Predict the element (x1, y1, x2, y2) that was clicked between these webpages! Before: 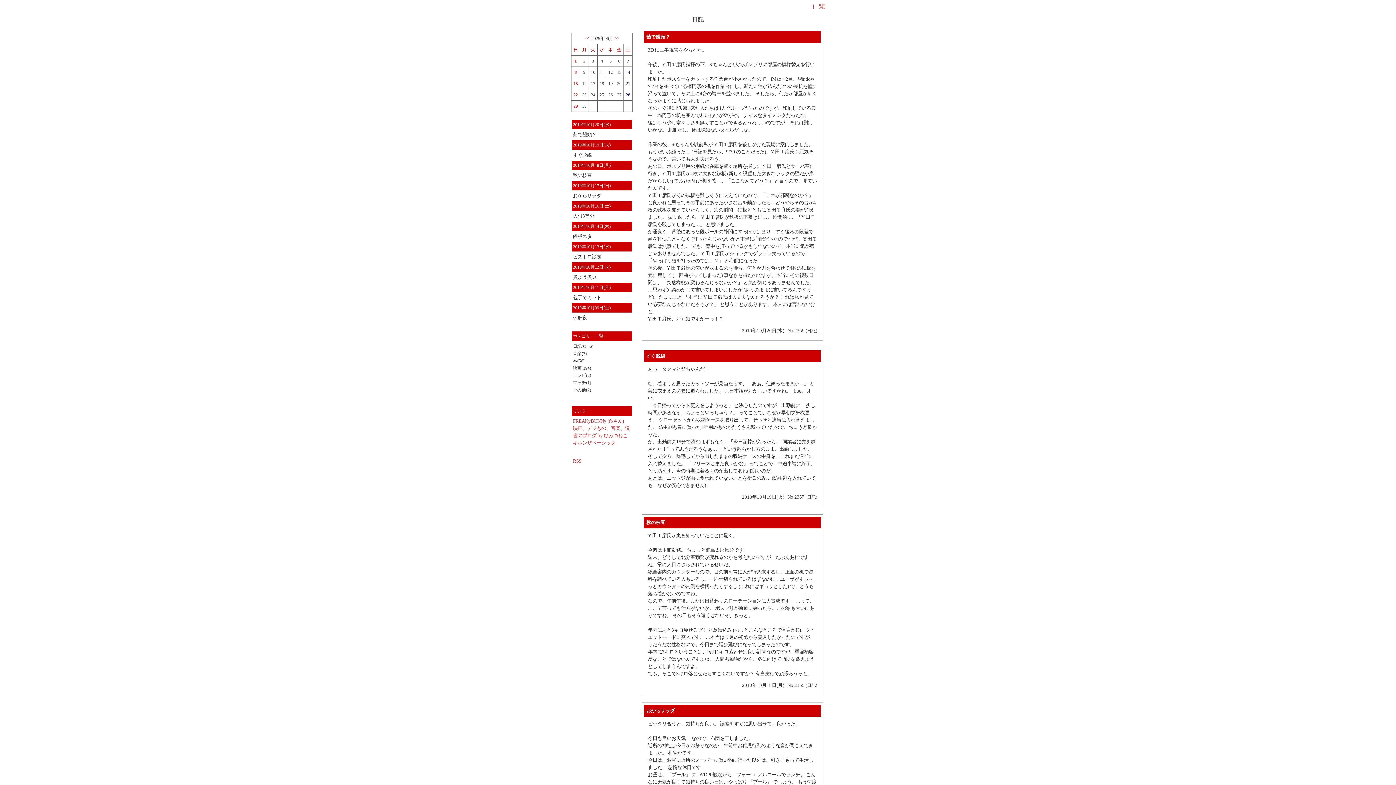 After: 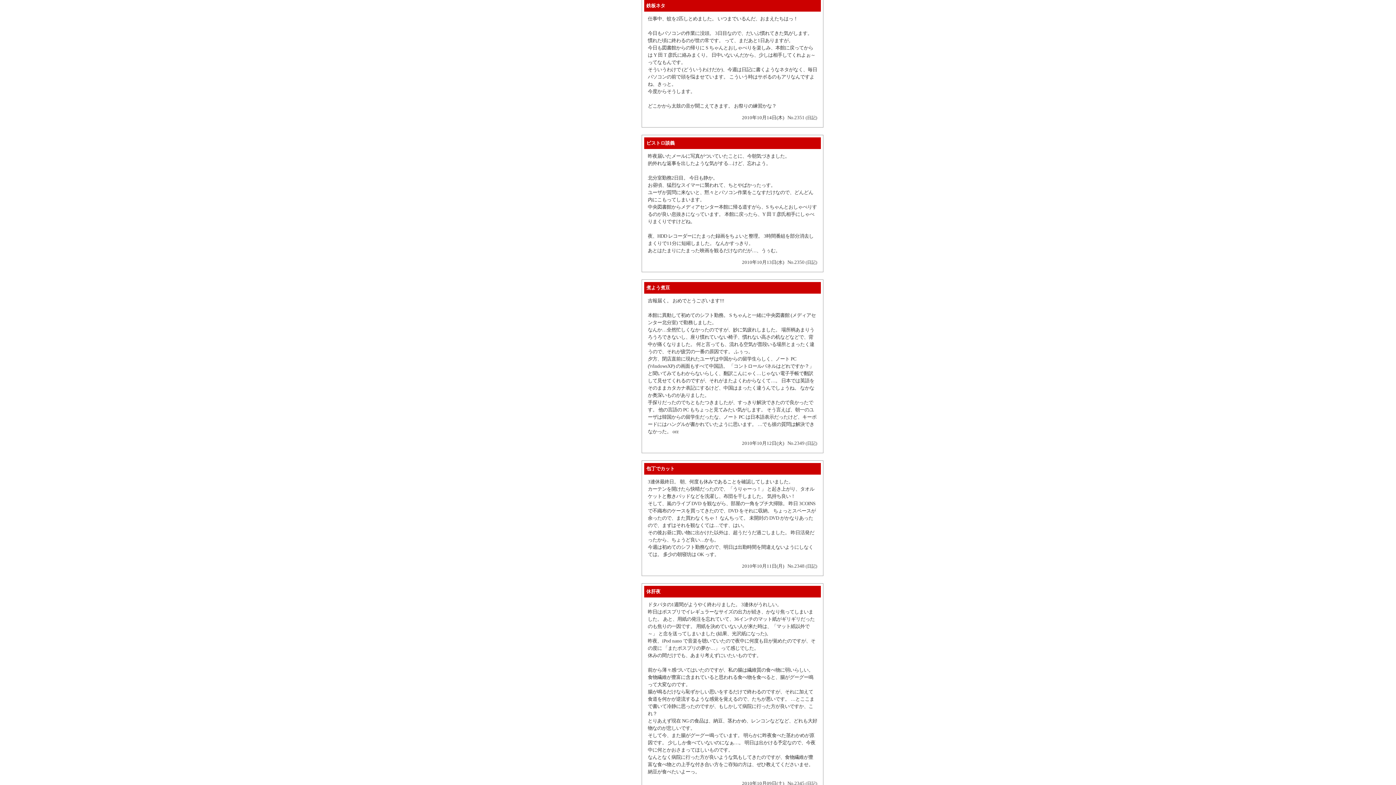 Action: label: 鉄板ネタ bbox: (573, 233, 592, 239)